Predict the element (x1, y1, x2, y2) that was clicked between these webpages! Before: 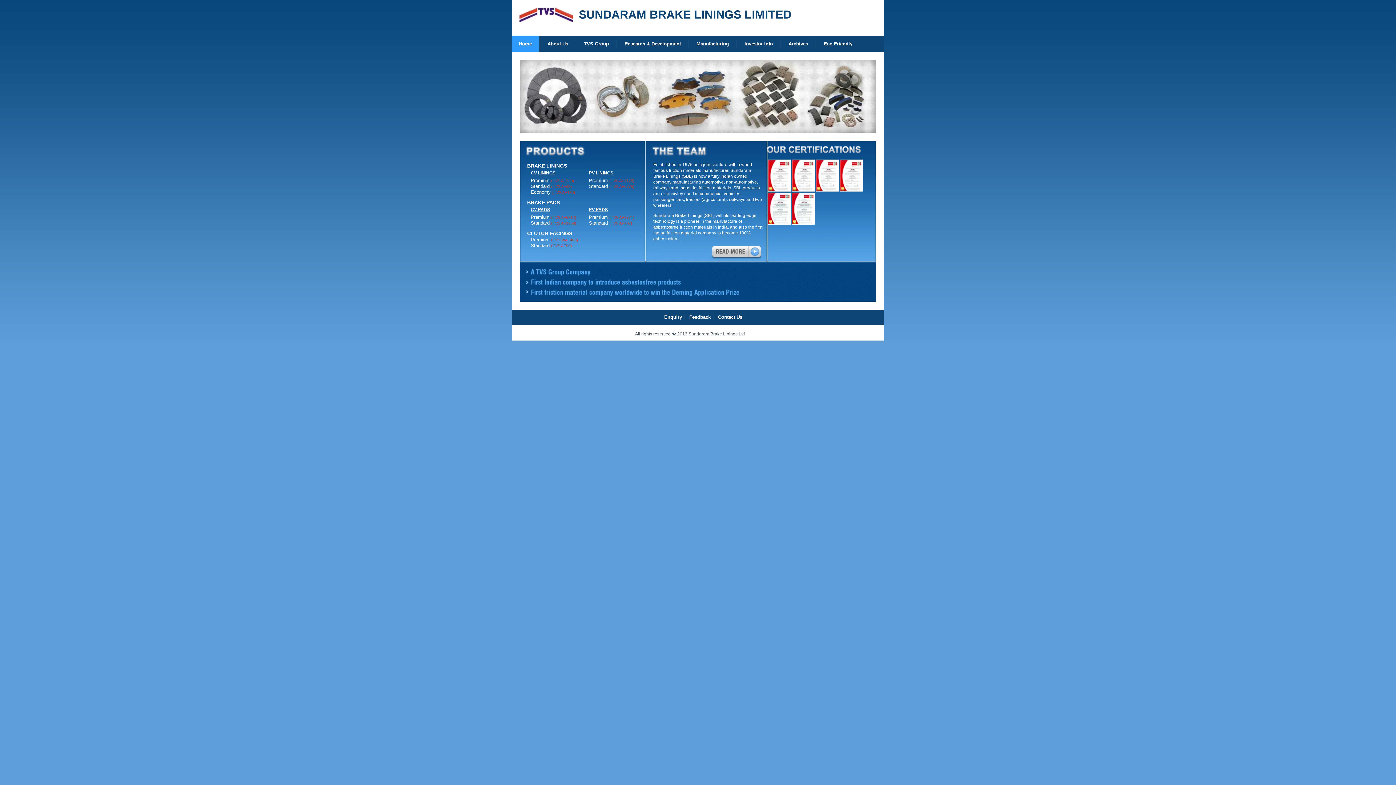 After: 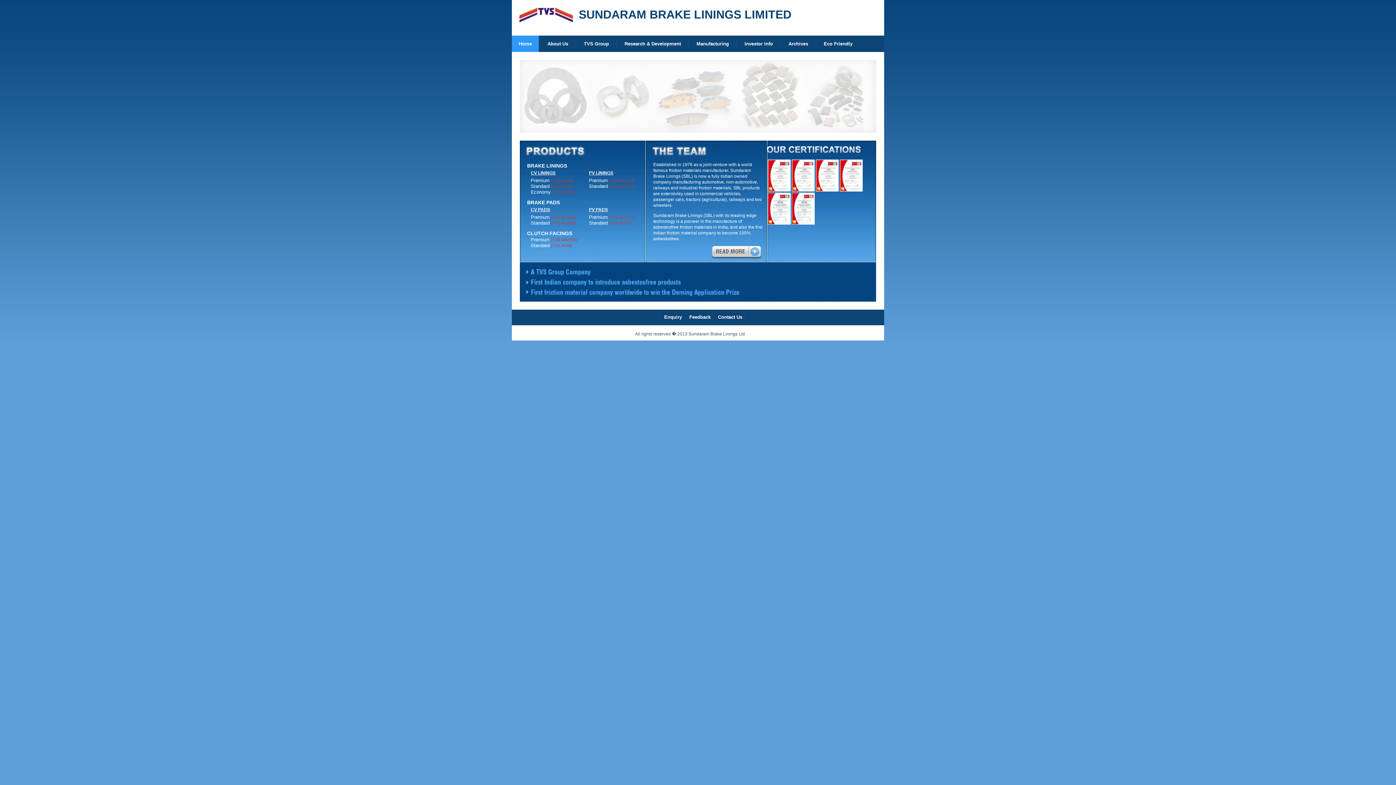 Action: bbox: (792, 192, 814, 224)